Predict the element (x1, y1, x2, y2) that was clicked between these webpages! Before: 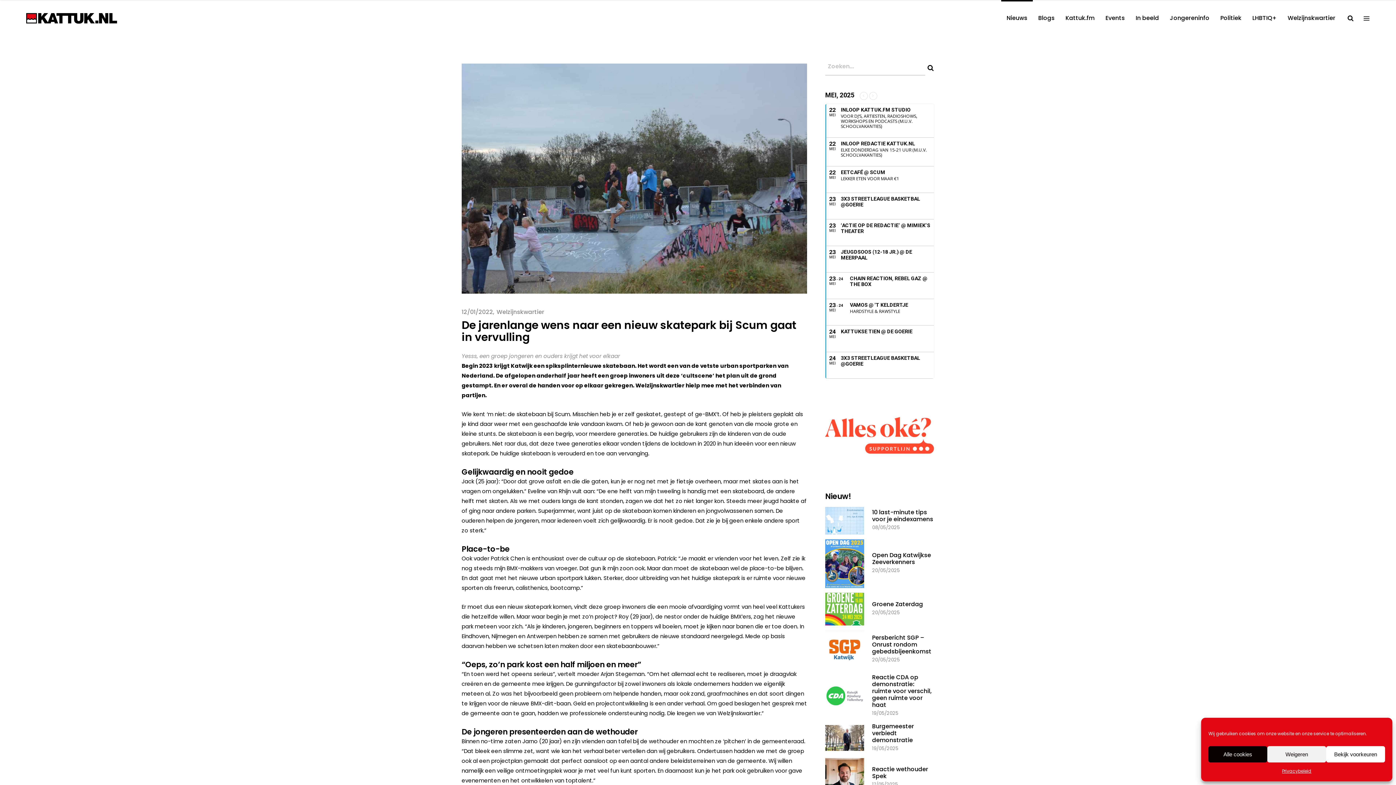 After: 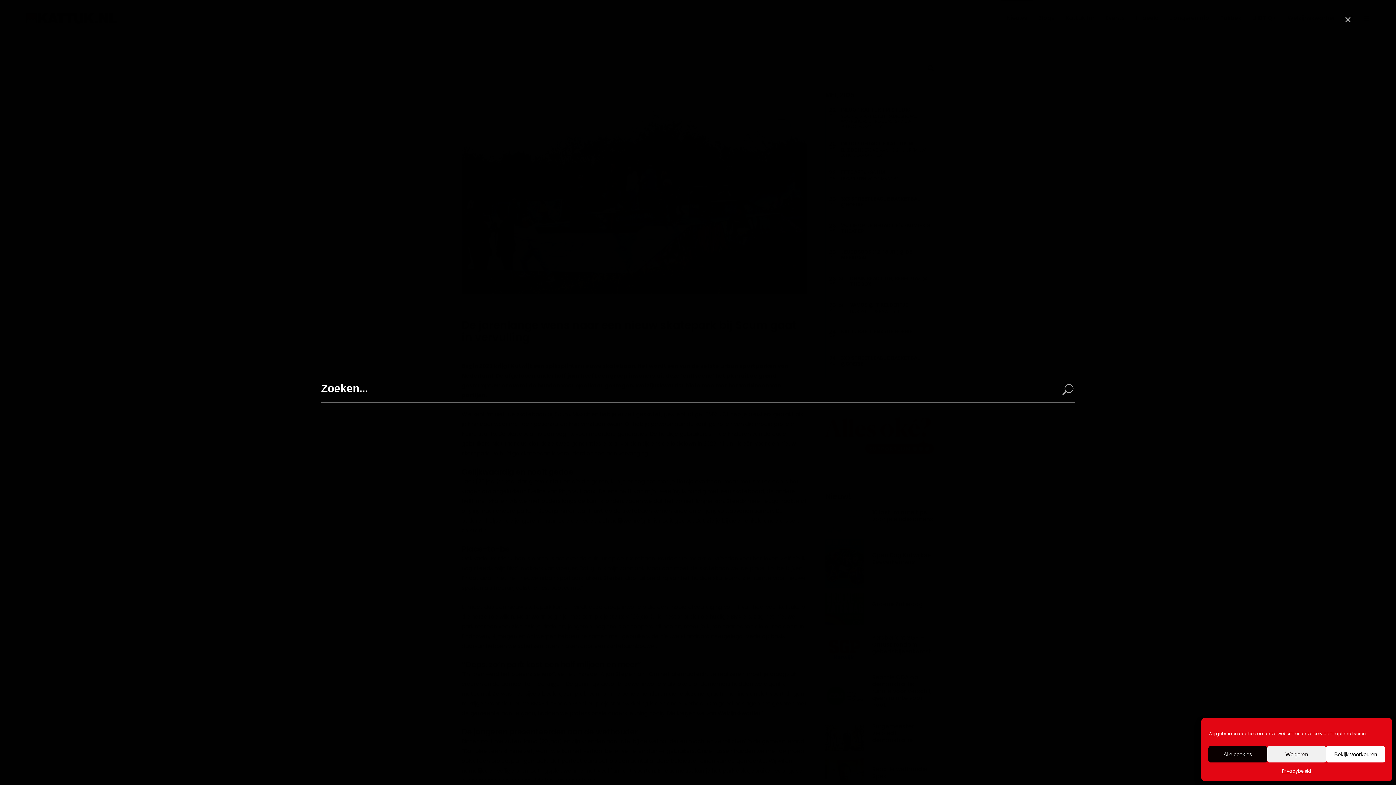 Action: label:   bbox: (1342, 13, 1355, 22)